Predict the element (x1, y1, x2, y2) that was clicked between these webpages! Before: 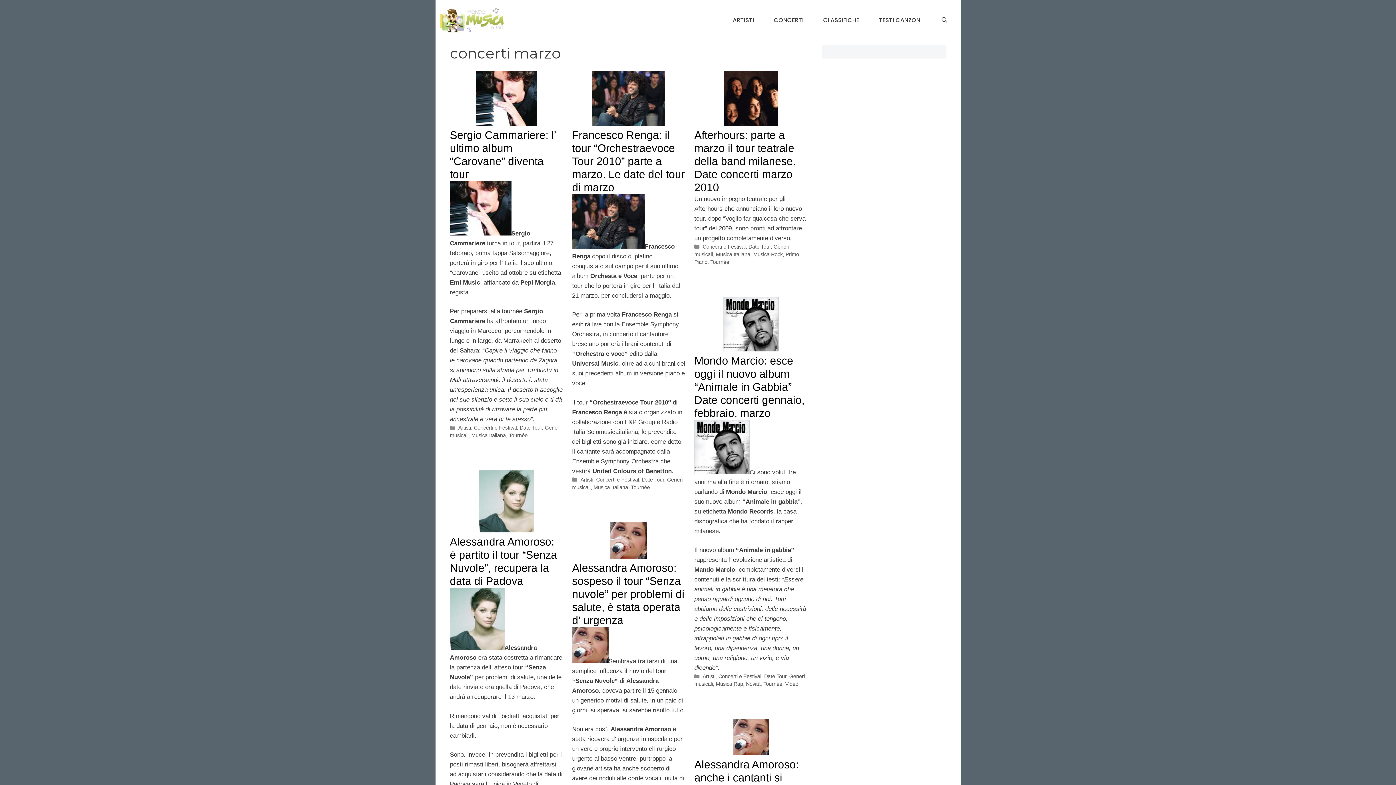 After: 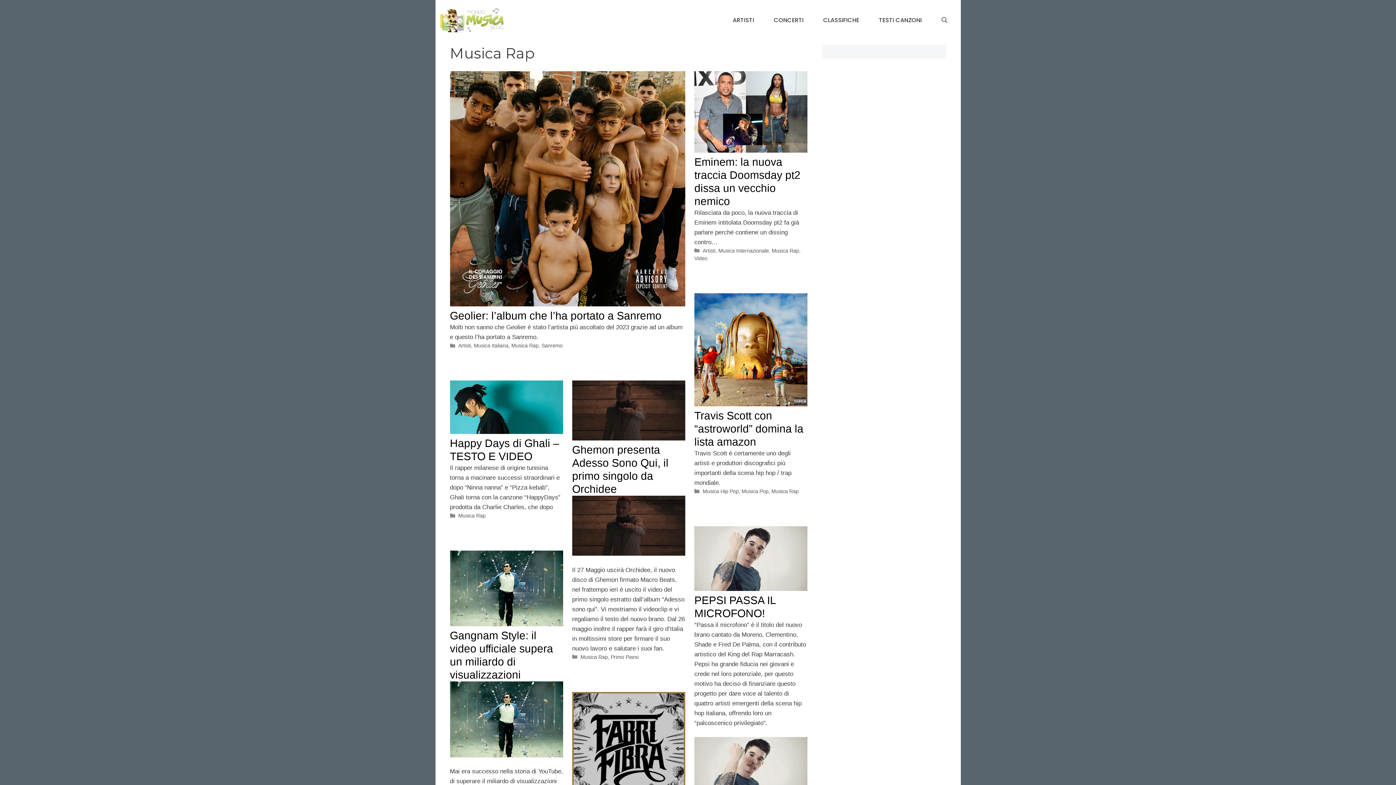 Action: bbox: (715, 681, 743, 687) label: Musica Rap